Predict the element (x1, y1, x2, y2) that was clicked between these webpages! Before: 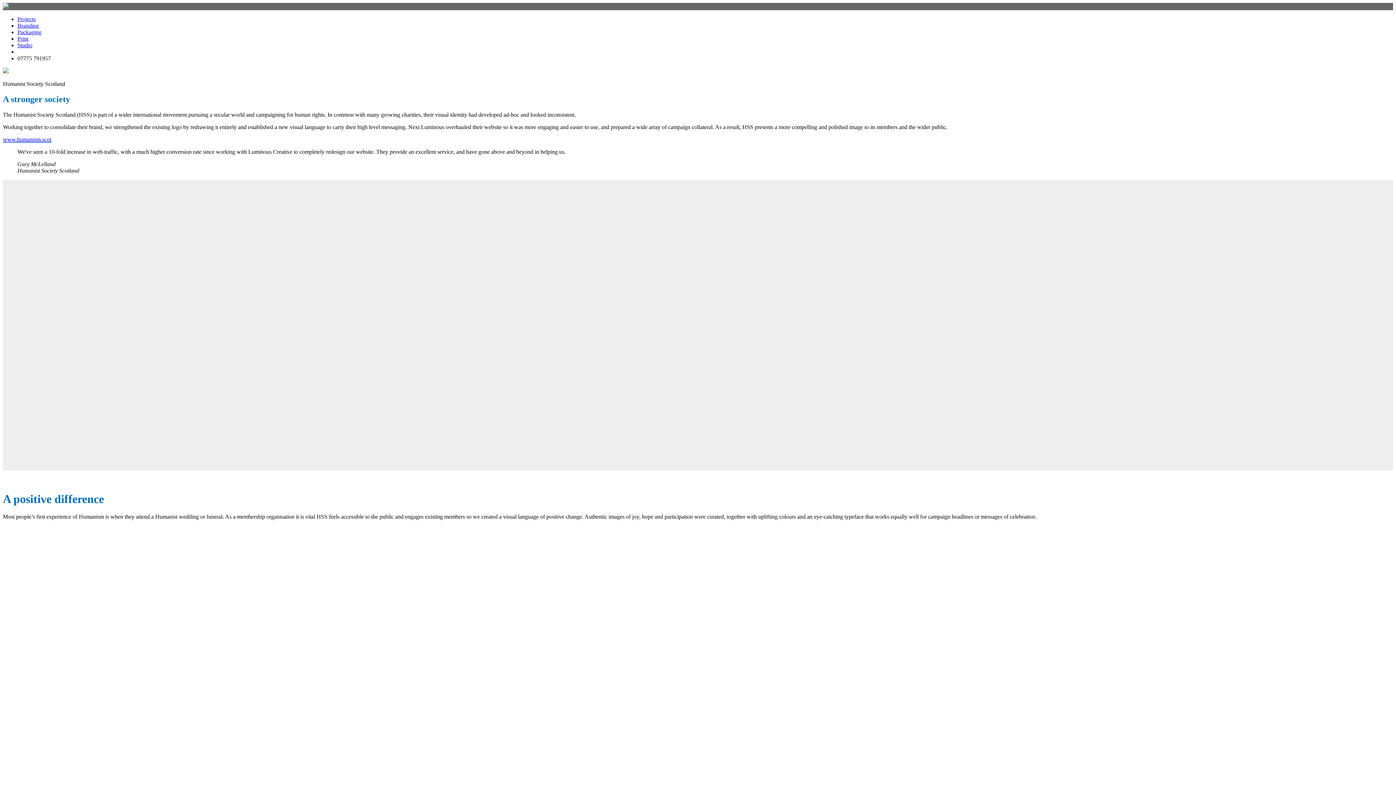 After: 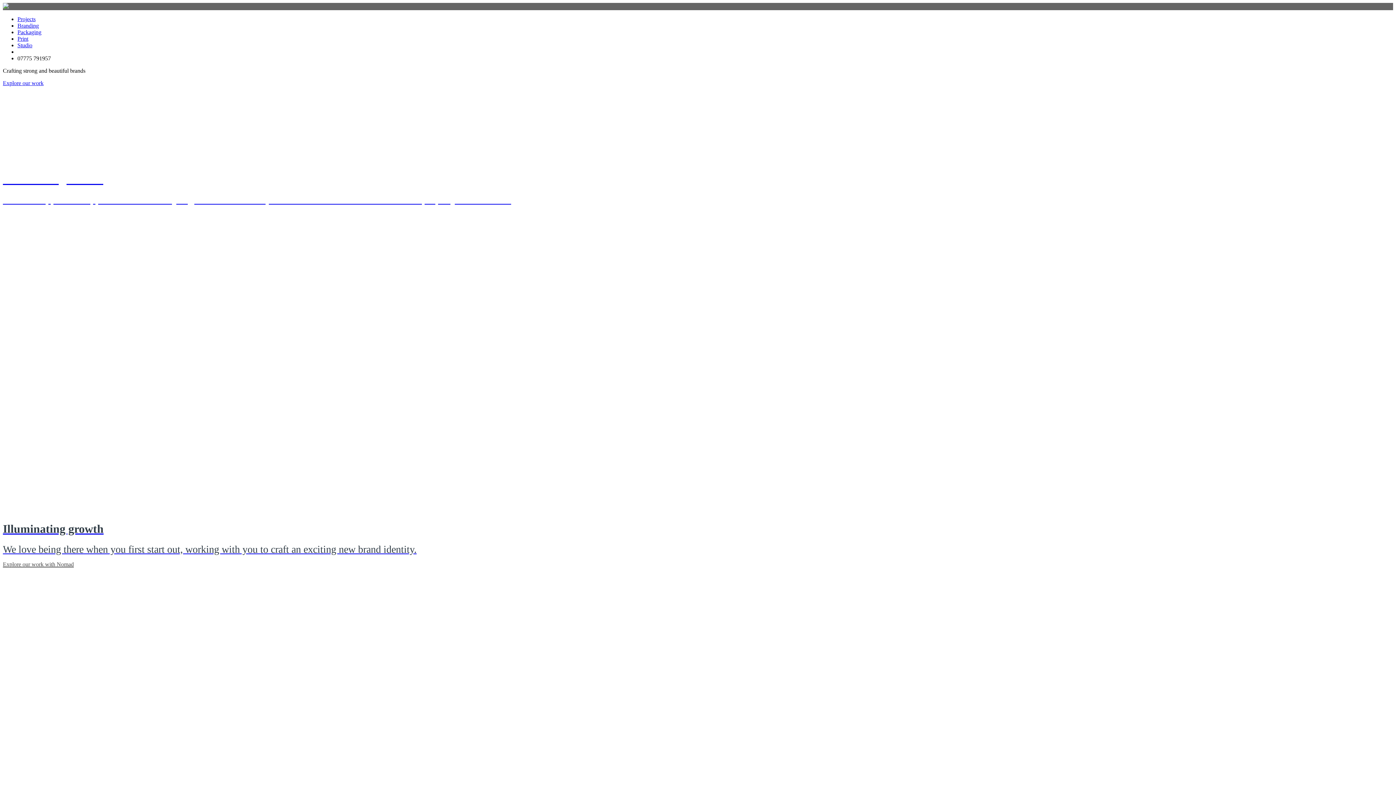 Action: bbox: (2, 3, 8, 9)